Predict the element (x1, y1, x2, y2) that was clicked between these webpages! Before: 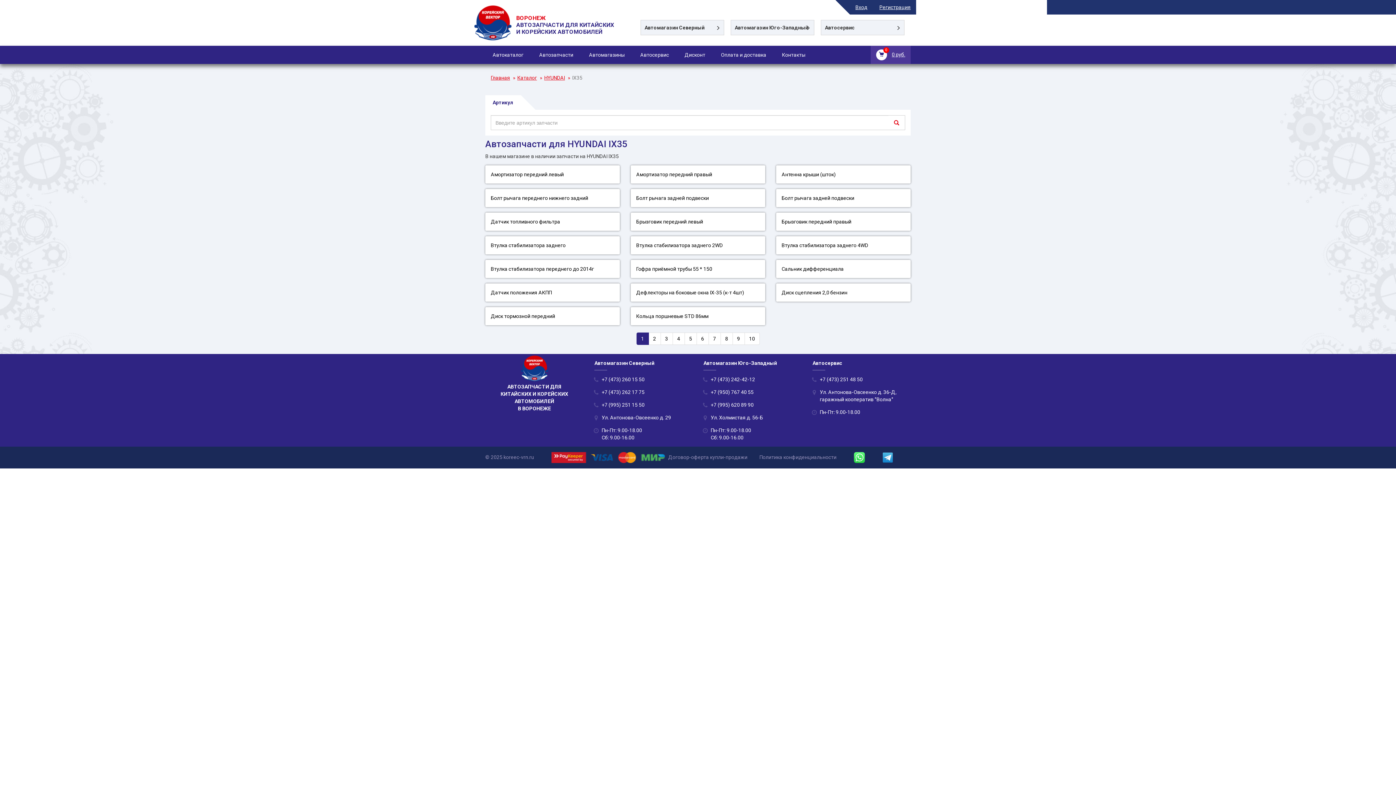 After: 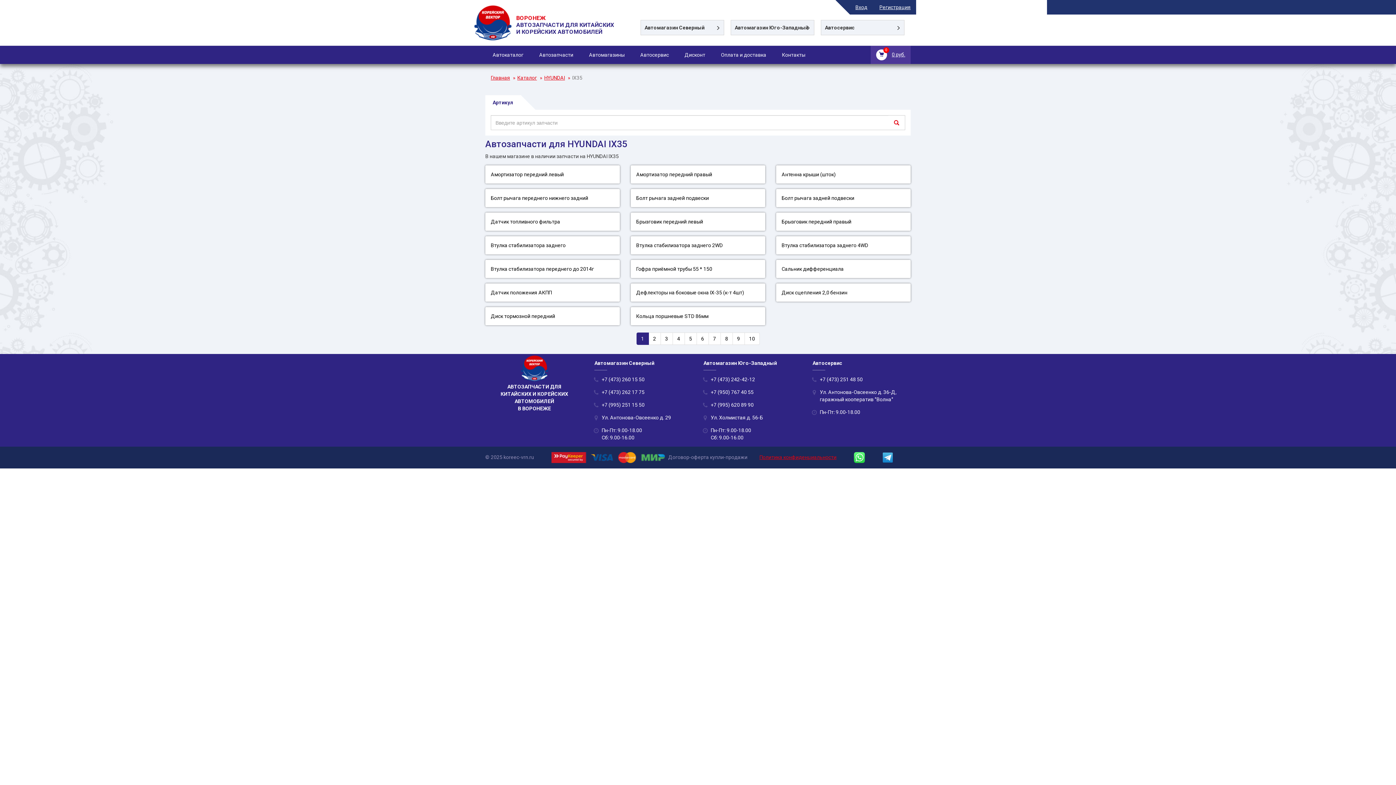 Action: bbox: (759, 454, 847, 460) label: Политика конфиденциальности